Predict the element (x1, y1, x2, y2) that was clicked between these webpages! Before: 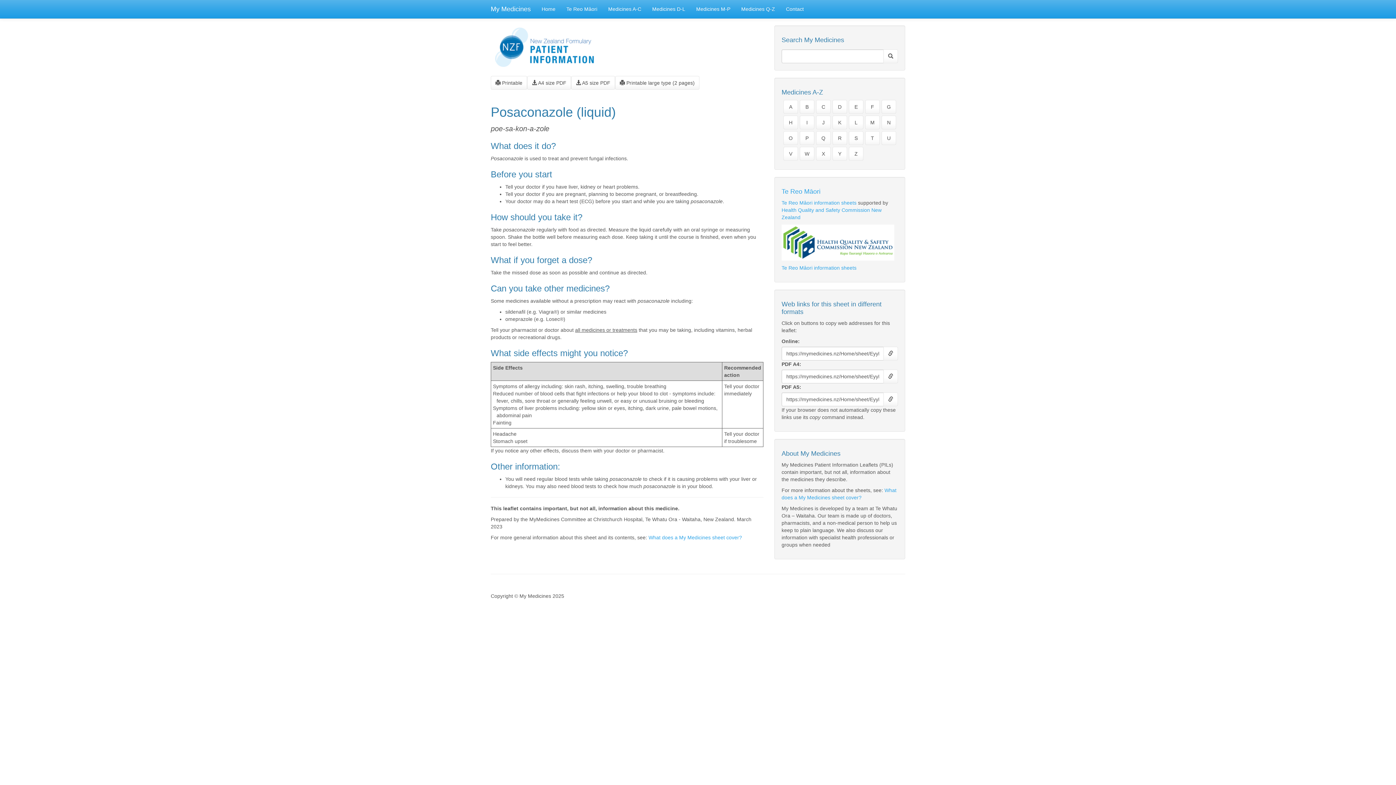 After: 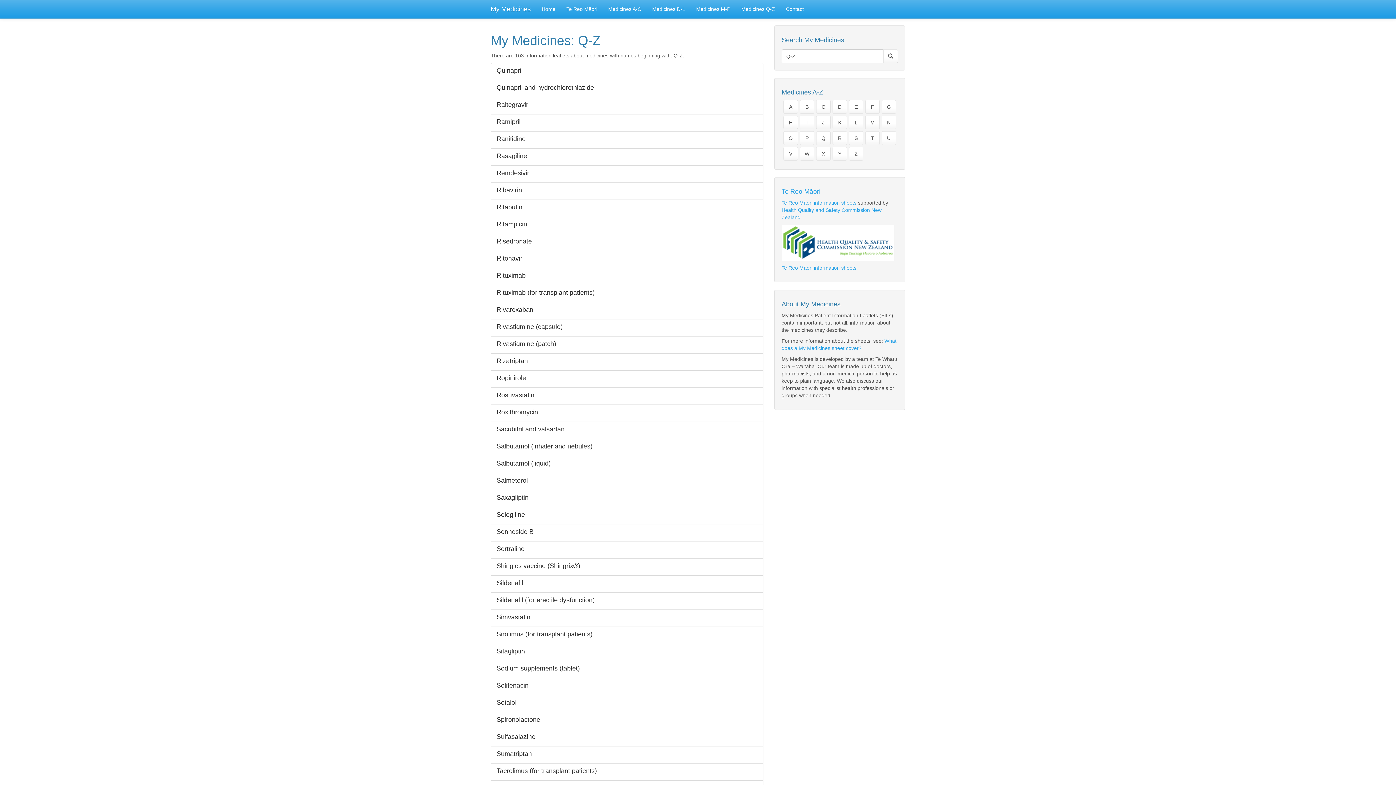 Action: bbox: (736, 0, 780, 18) label: Medicines Q-Z